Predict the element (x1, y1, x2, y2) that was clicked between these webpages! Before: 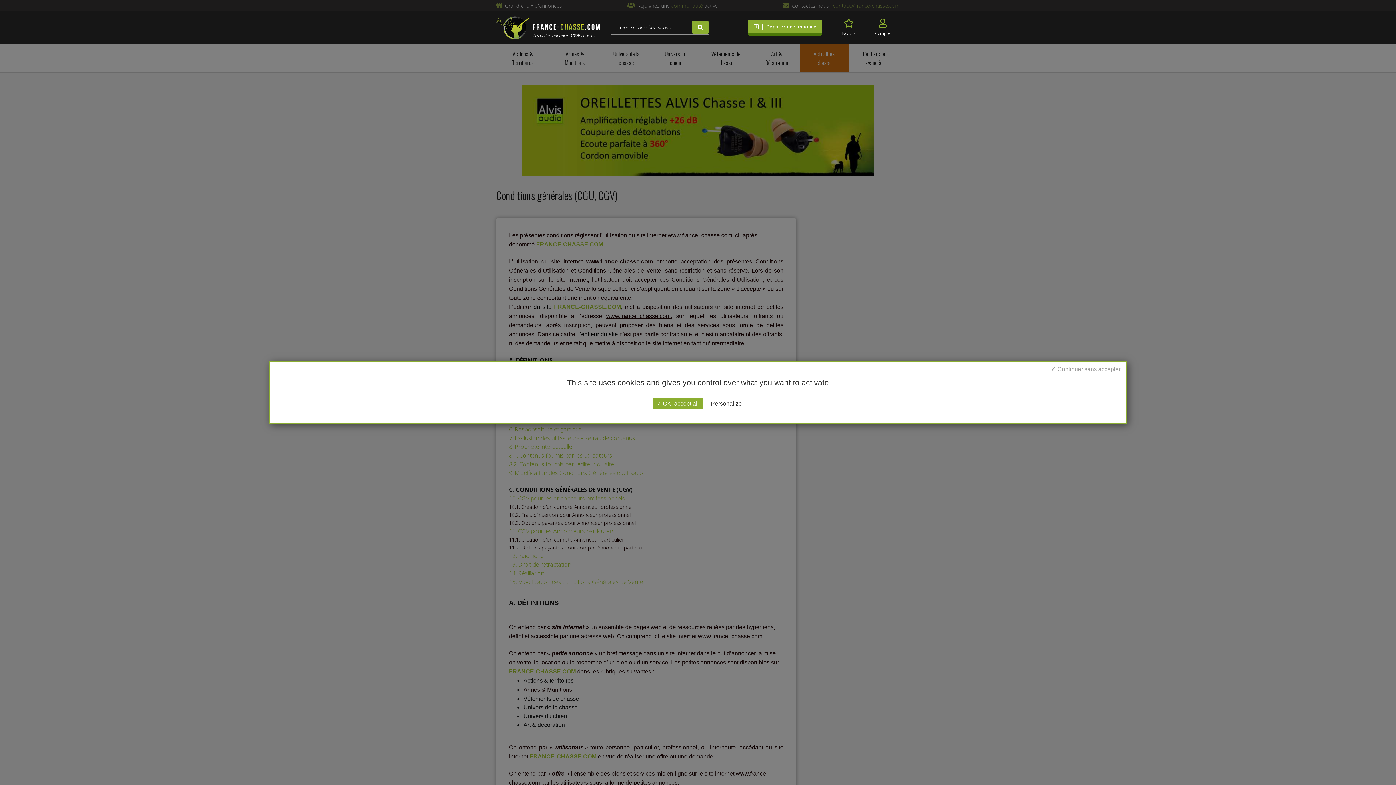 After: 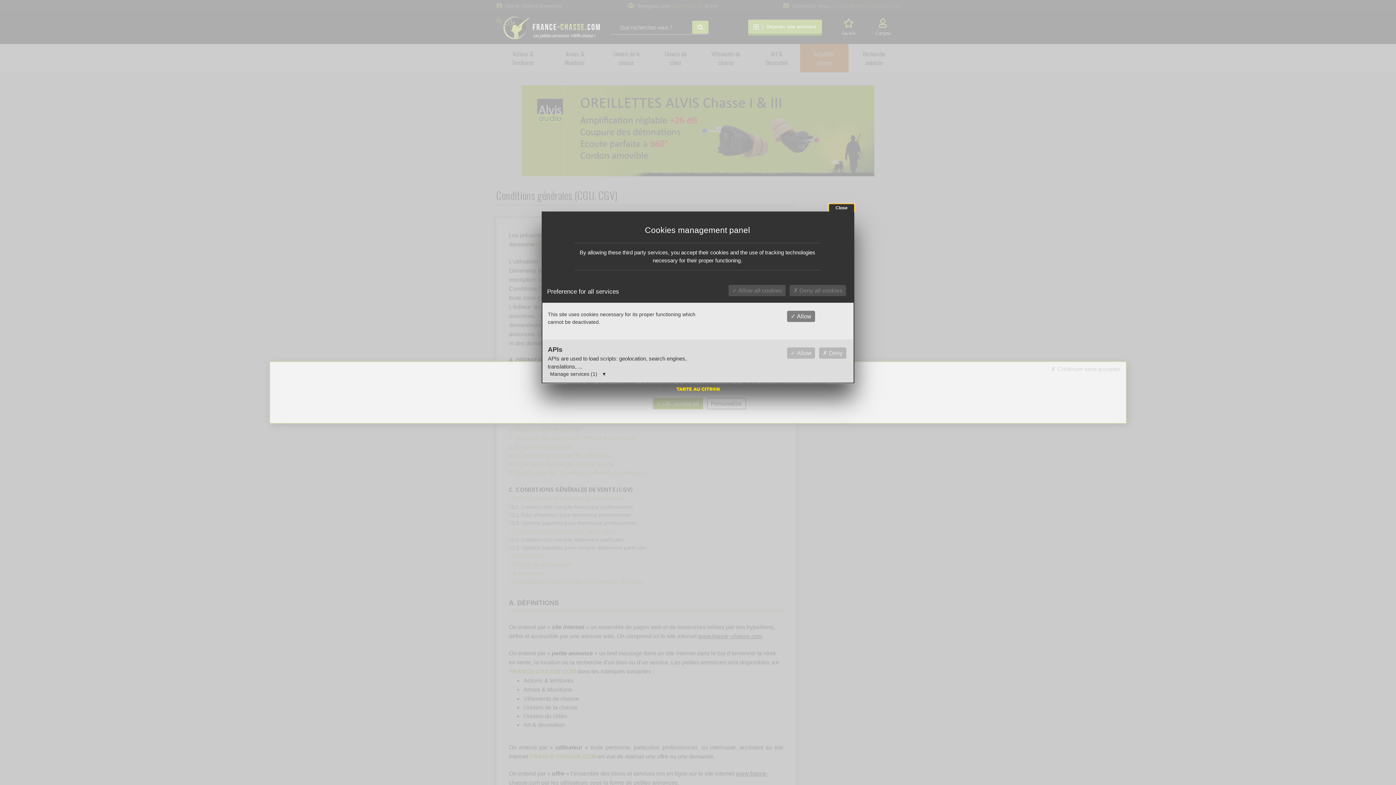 Action: label: Personalize bbox: (707, 398, 746, 409)